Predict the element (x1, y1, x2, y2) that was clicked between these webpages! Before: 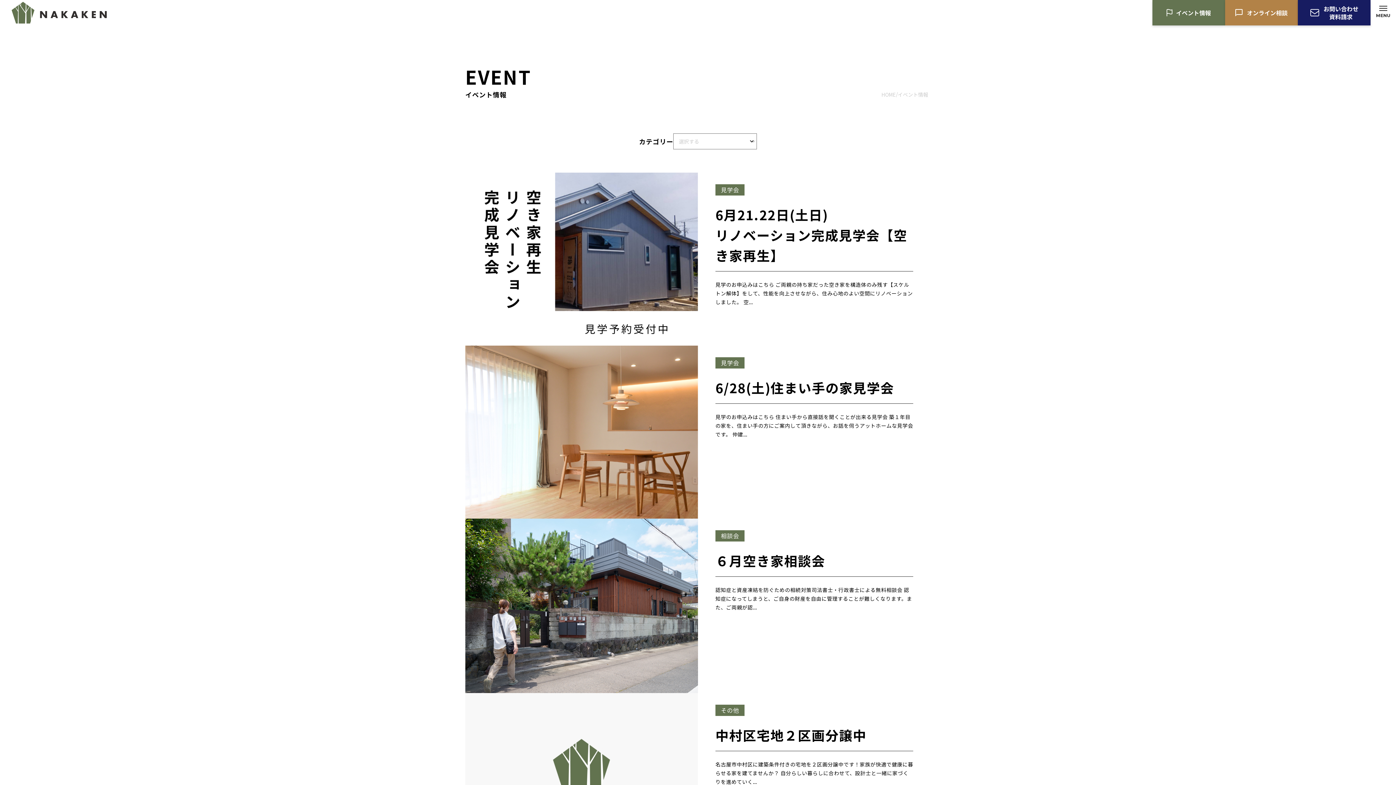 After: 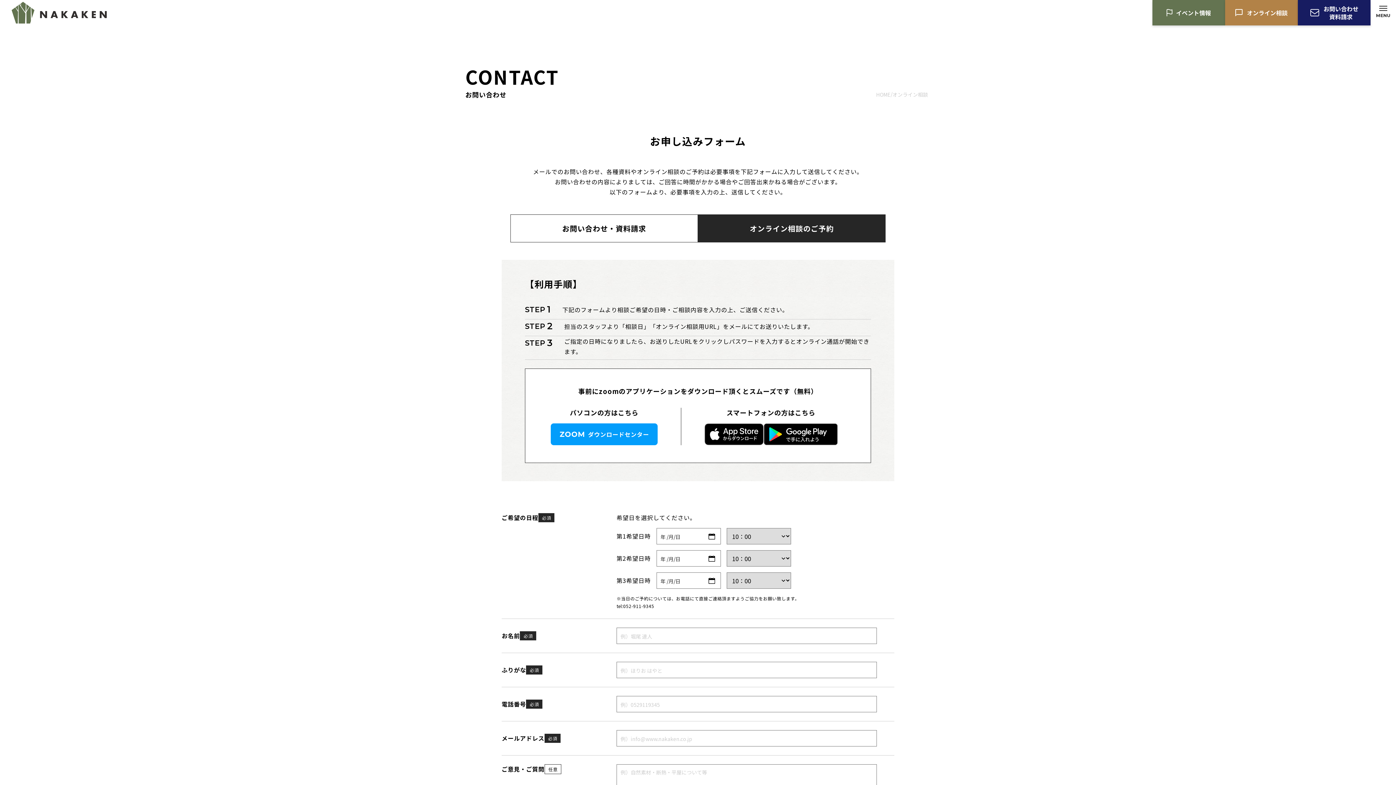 Action: bbox: (1225, 0, 1298, 25) label: オンライン相談